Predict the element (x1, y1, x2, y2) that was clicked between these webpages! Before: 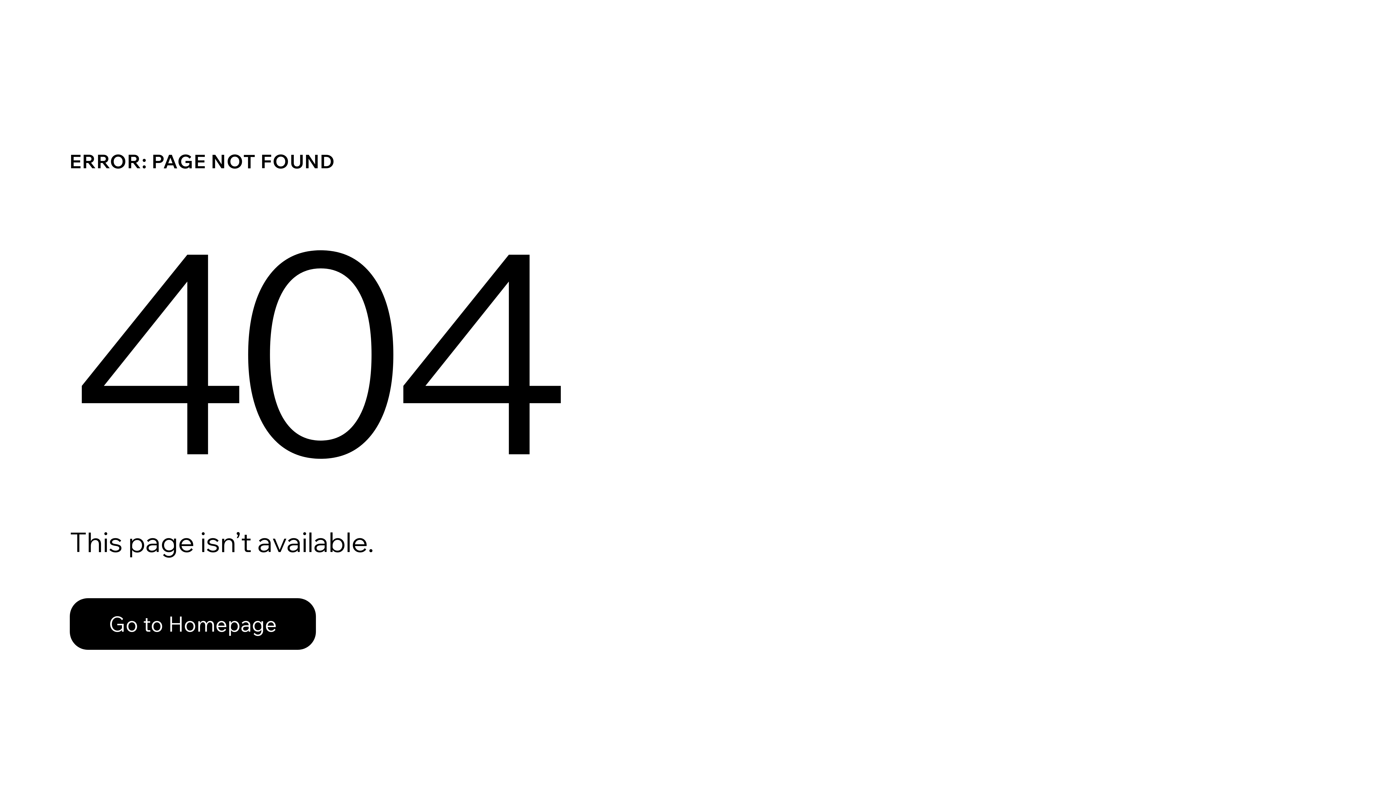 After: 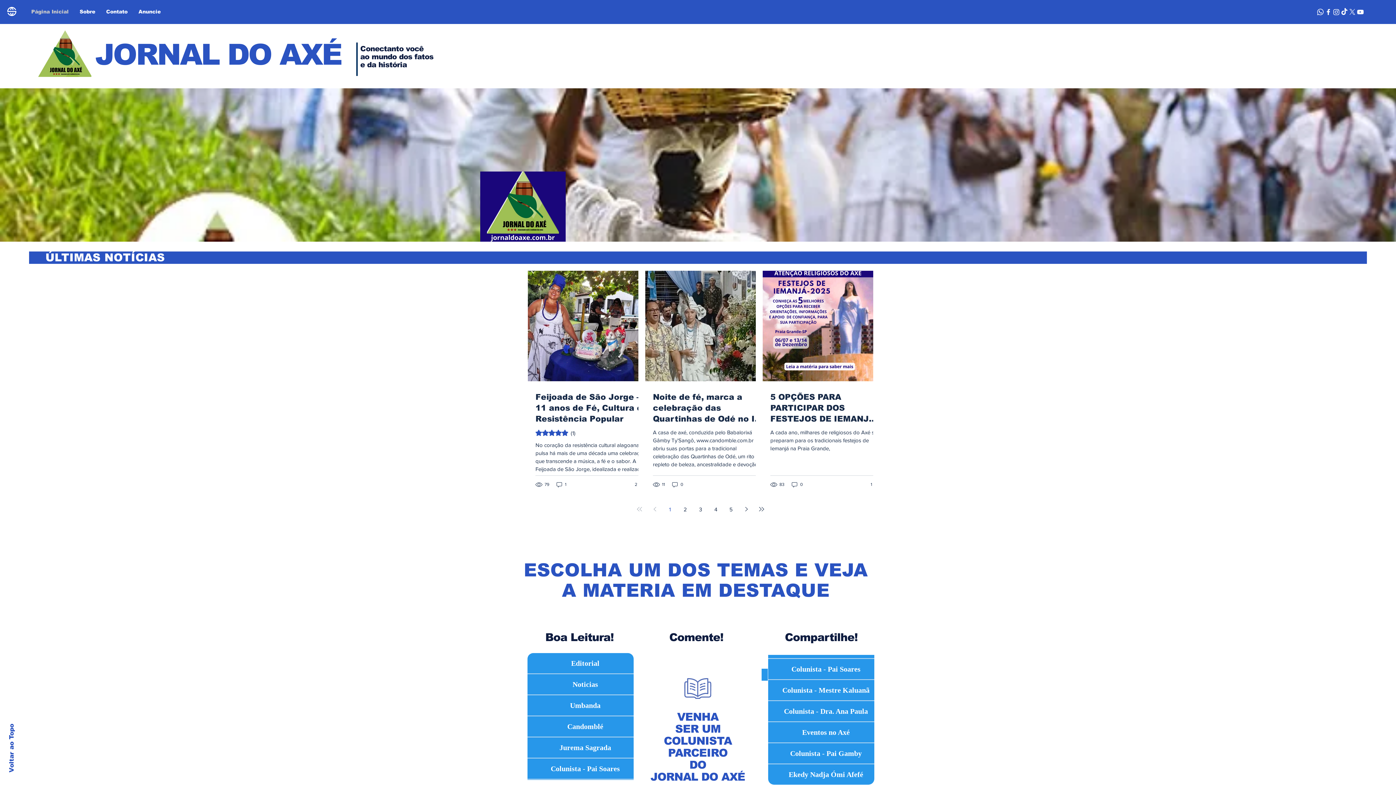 Action: bbox: (69, 598, 316, 650) label: Go to Homepage